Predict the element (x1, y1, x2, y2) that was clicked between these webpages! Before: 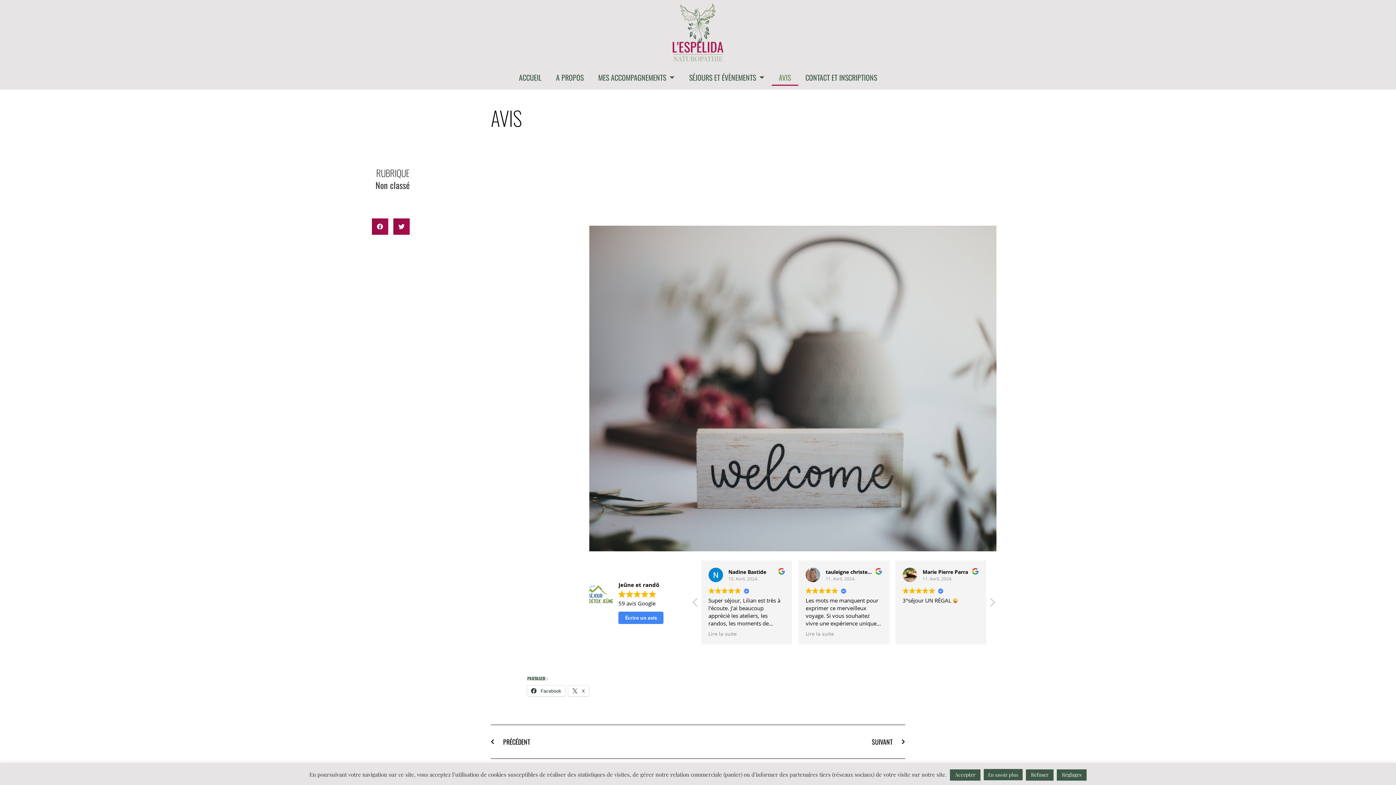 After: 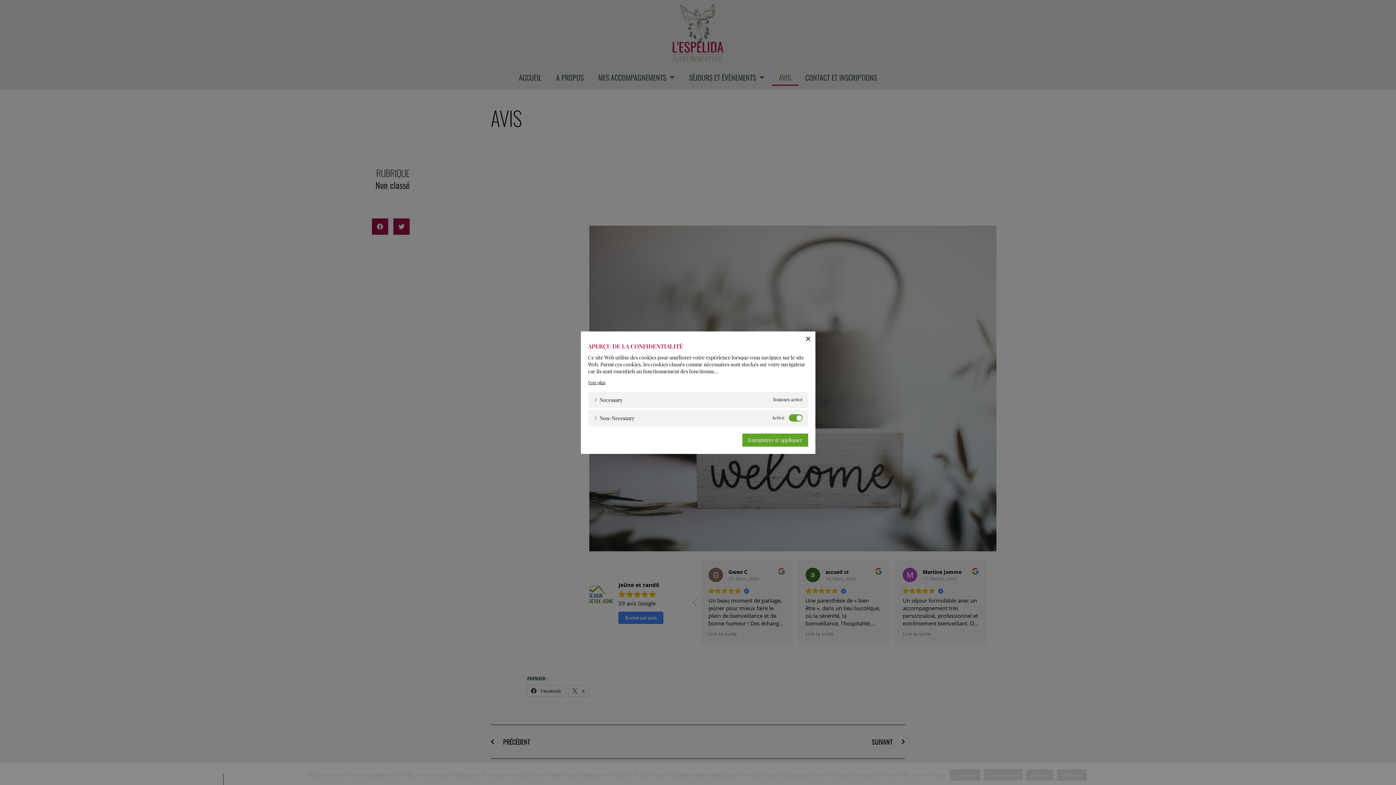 Action: label: Réglages bbox: (1057, 769, 1086, 781)